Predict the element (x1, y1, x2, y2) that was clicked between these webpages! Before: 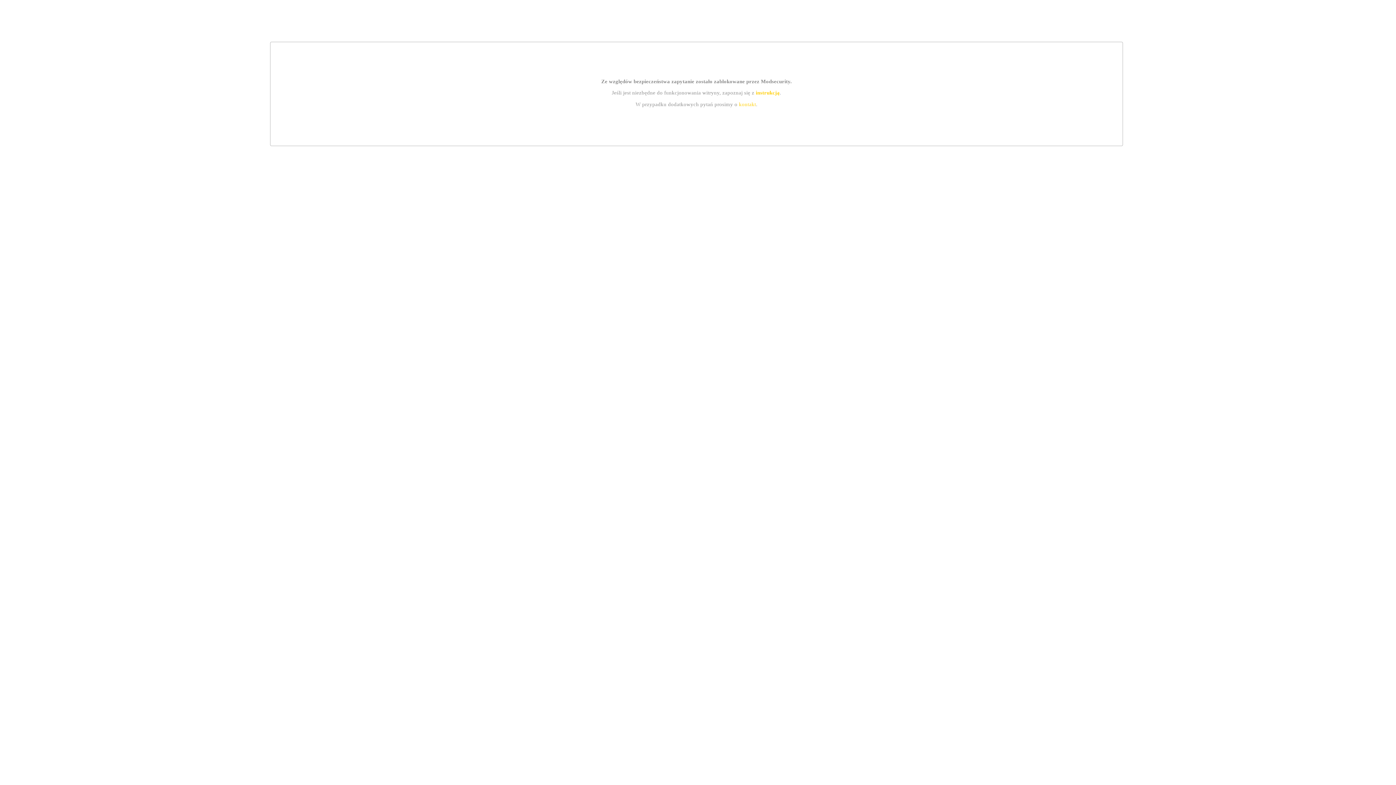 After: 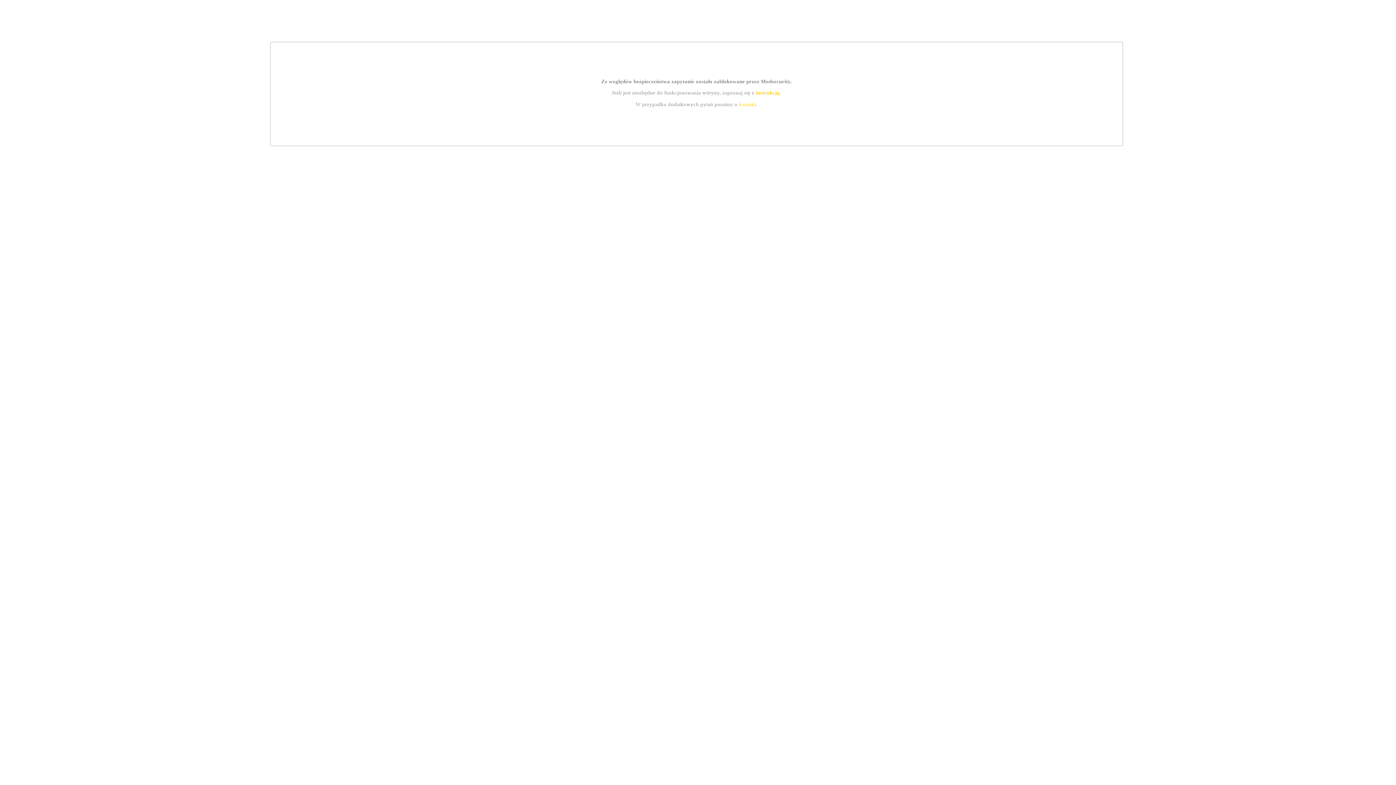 Action: label: instrukcją bbox: (755, 89, 779, 95)